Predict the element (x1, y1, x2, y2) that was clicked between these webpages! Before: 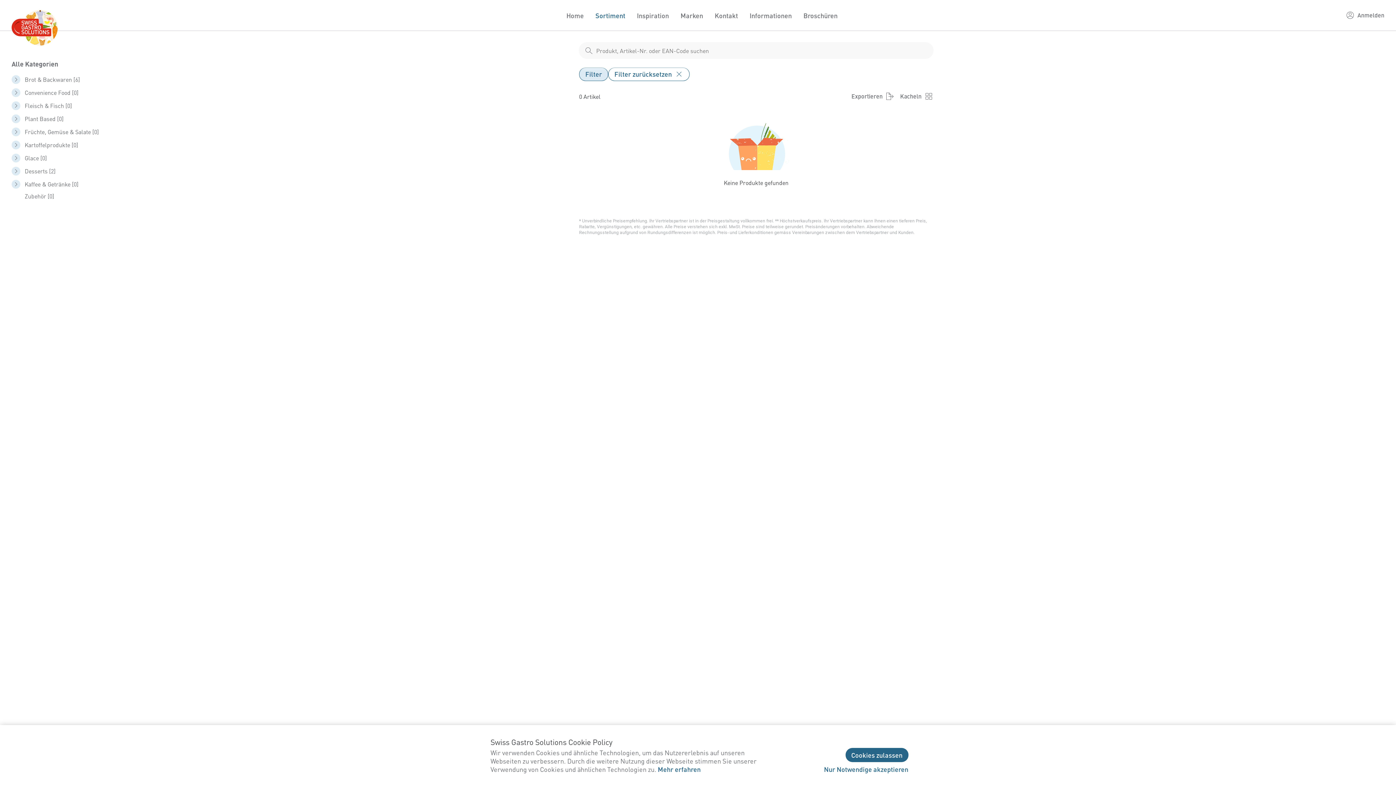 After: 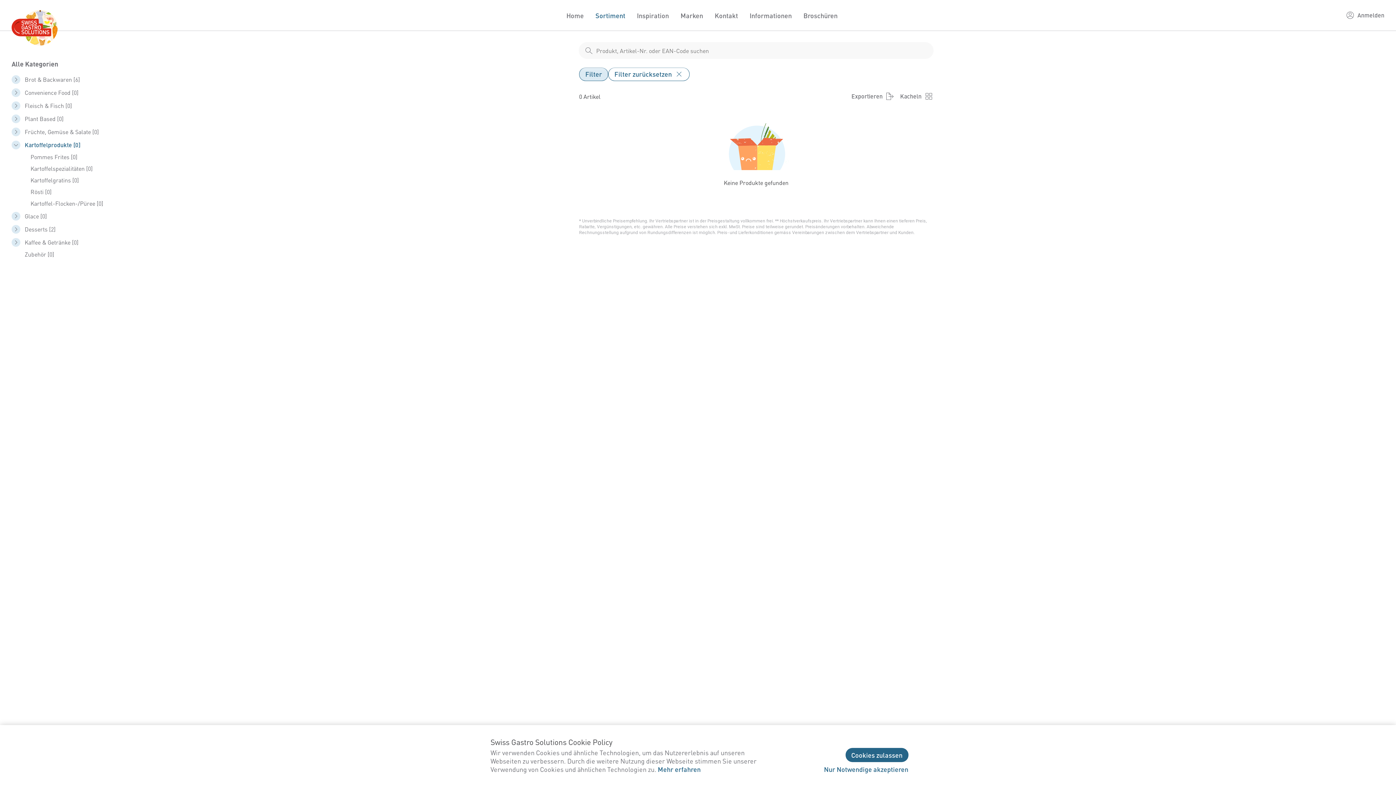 Action: label: Kartoffelprodukte [0] bbox: (24, 141, 78, 148)